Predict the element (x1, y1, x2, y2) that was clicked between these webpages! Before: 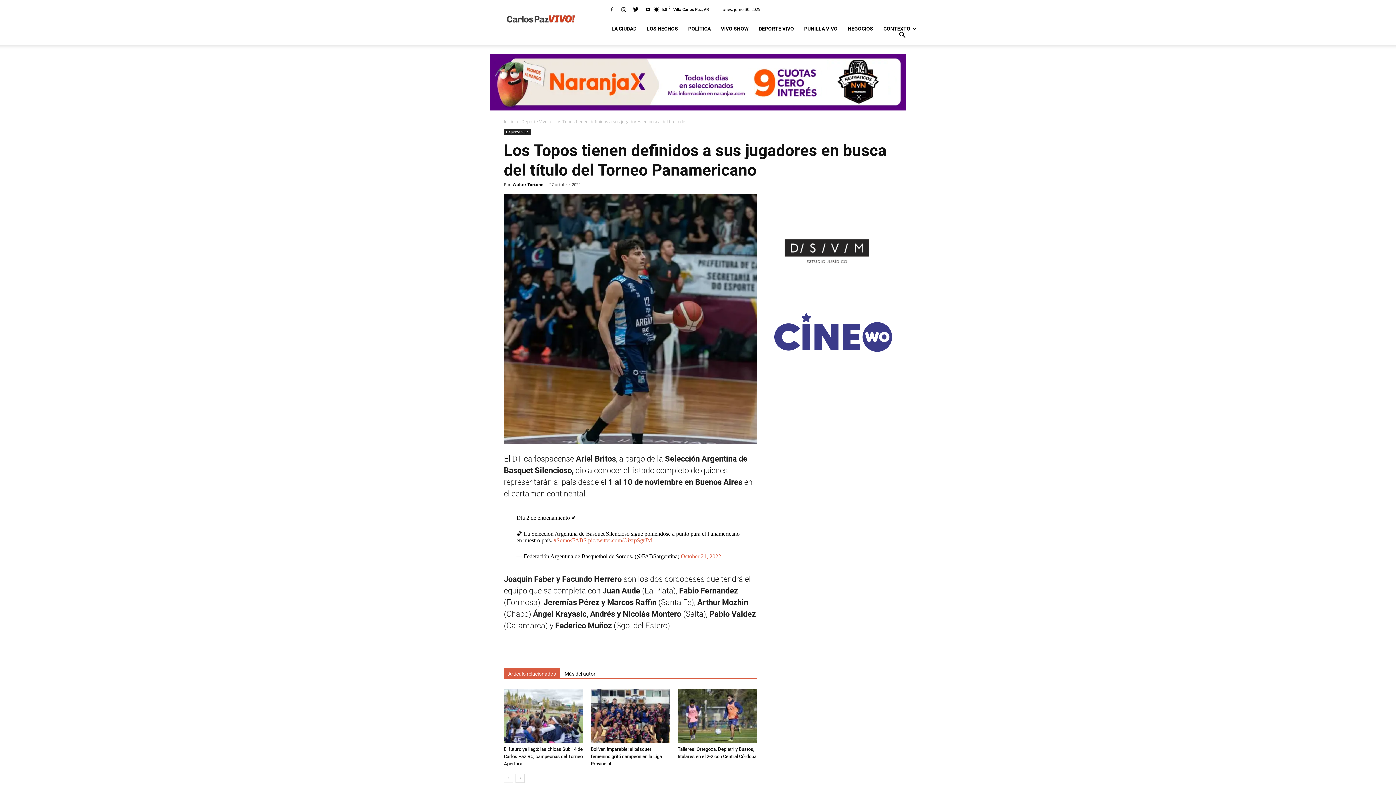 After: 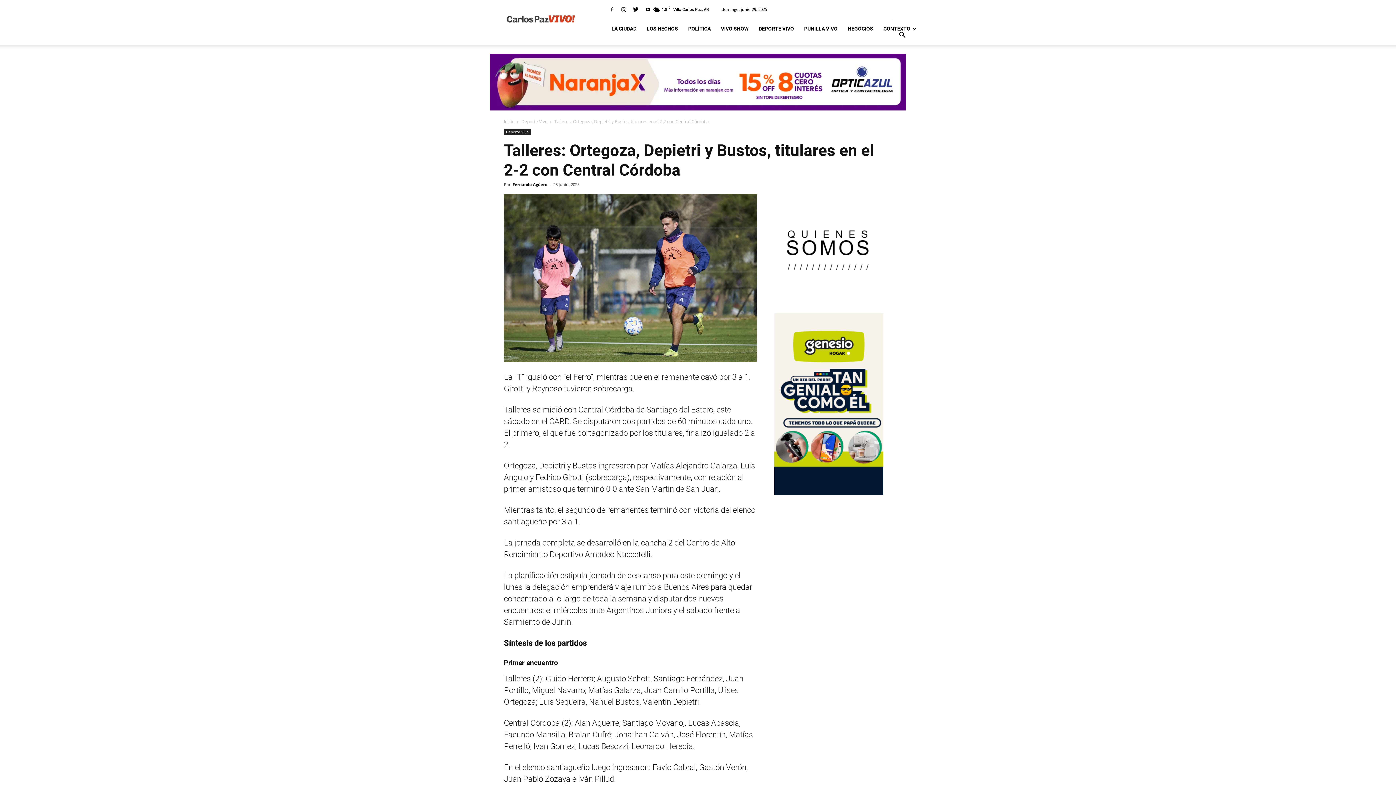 Action: bbox: (677, 689, 757, 743)